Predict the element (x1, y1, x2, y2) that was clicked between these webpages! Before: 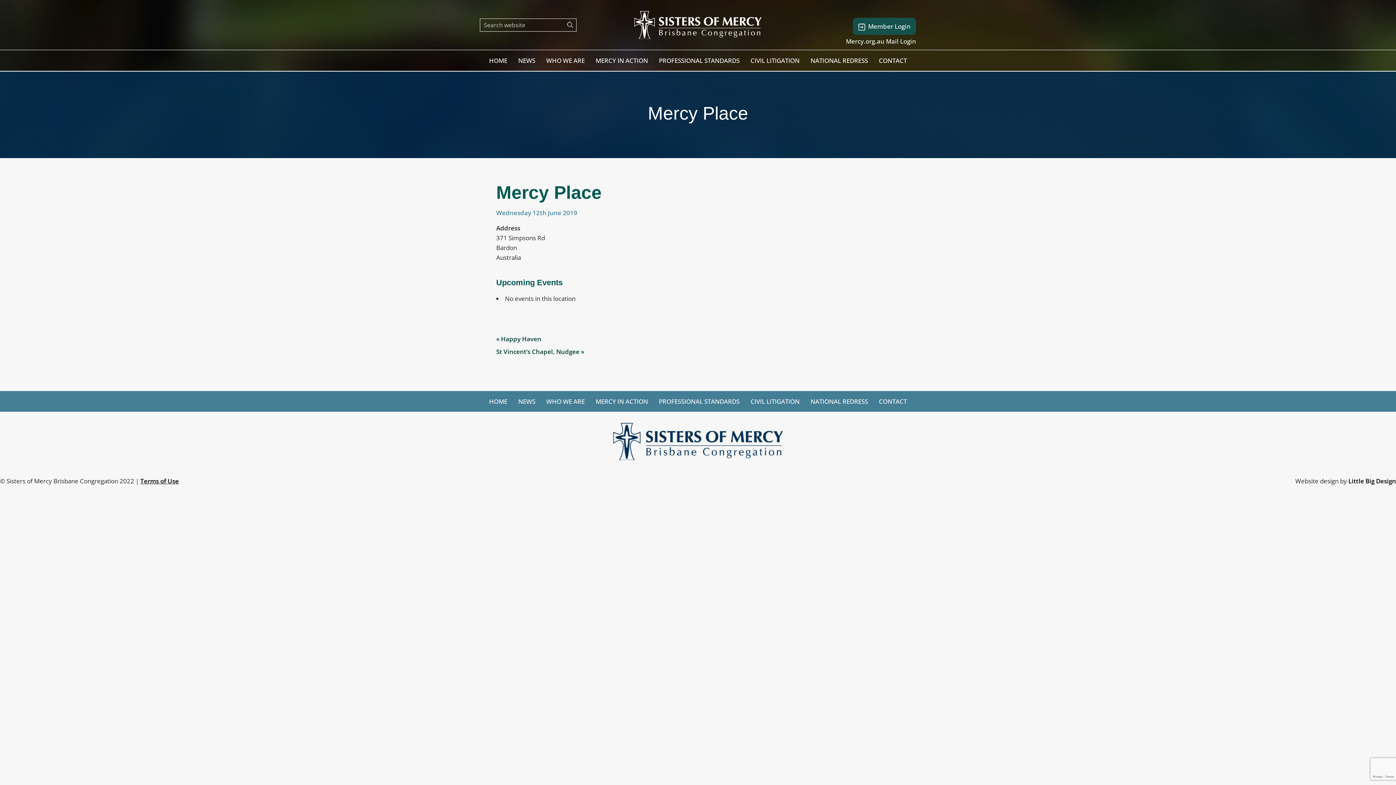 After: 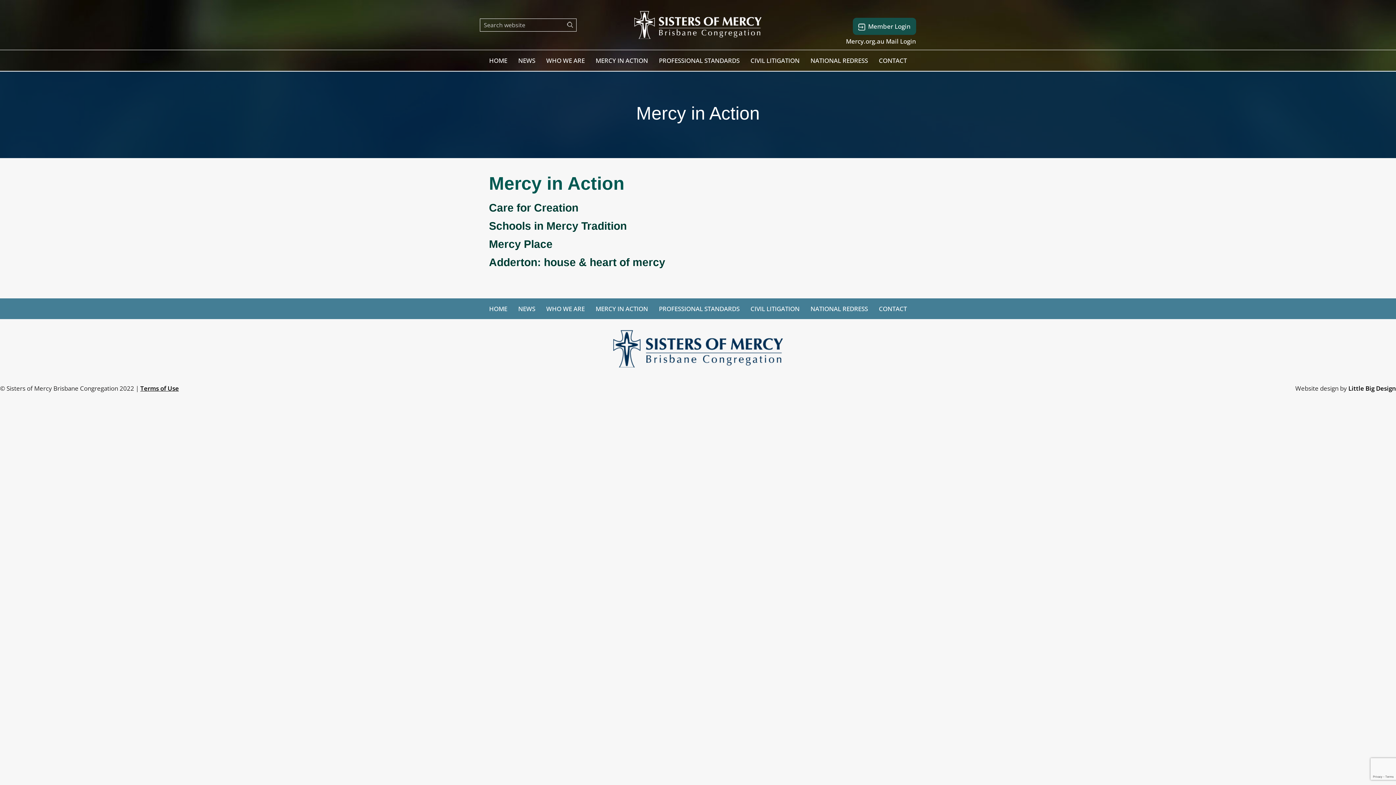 Action: bbox: (590, 50, 653, 70) label: MERCY IN ACTION